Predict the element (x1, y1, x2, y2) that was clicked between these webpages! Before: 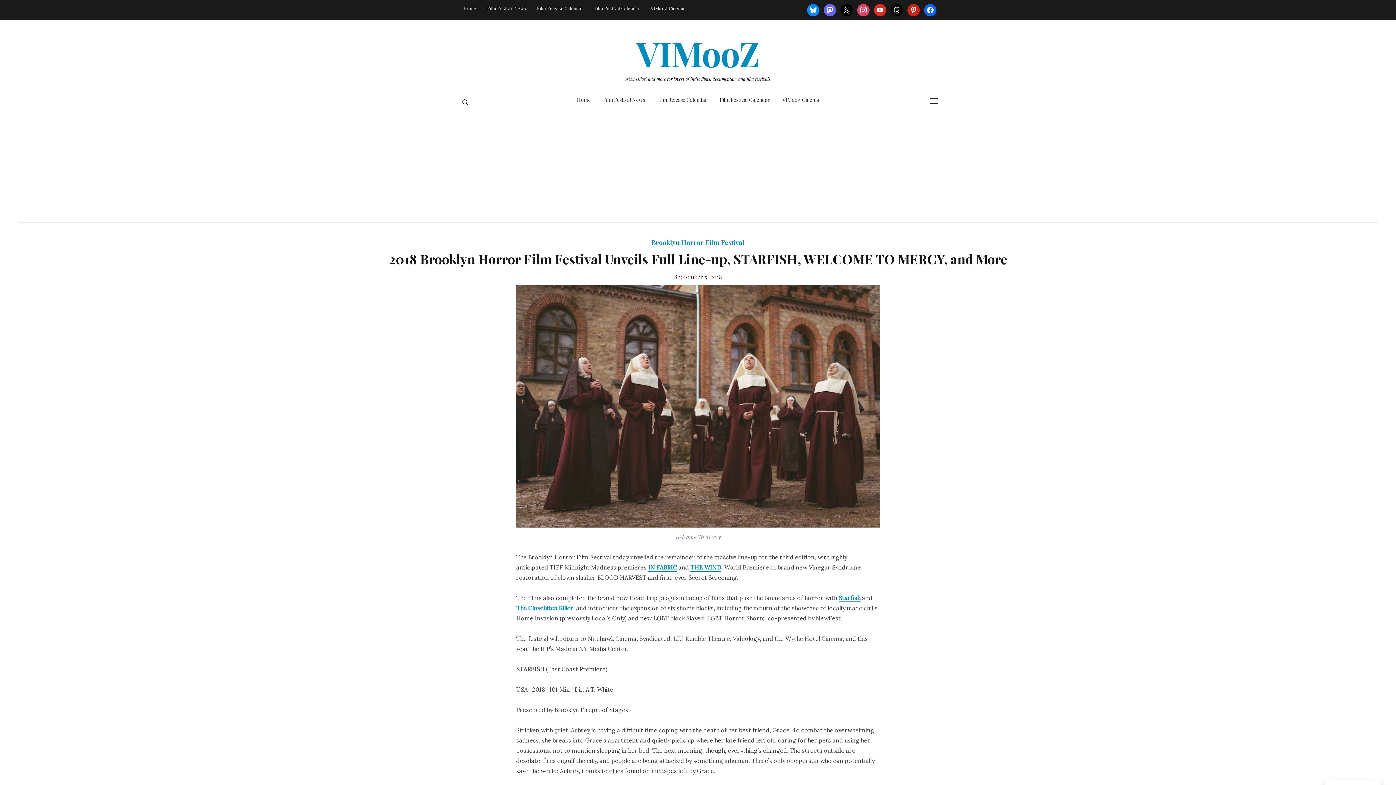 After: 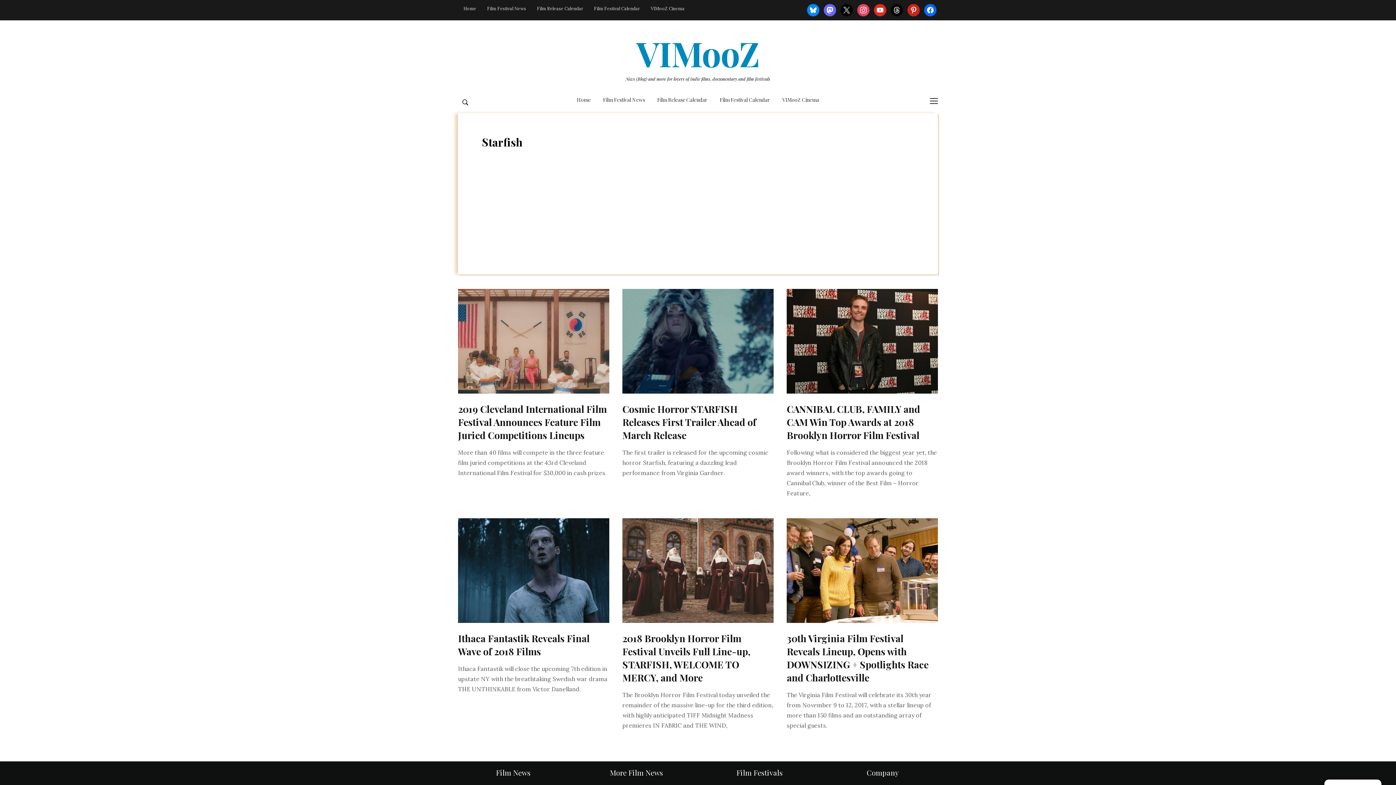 Action: bbox: (838, 594, 860, 602) label: Starfish